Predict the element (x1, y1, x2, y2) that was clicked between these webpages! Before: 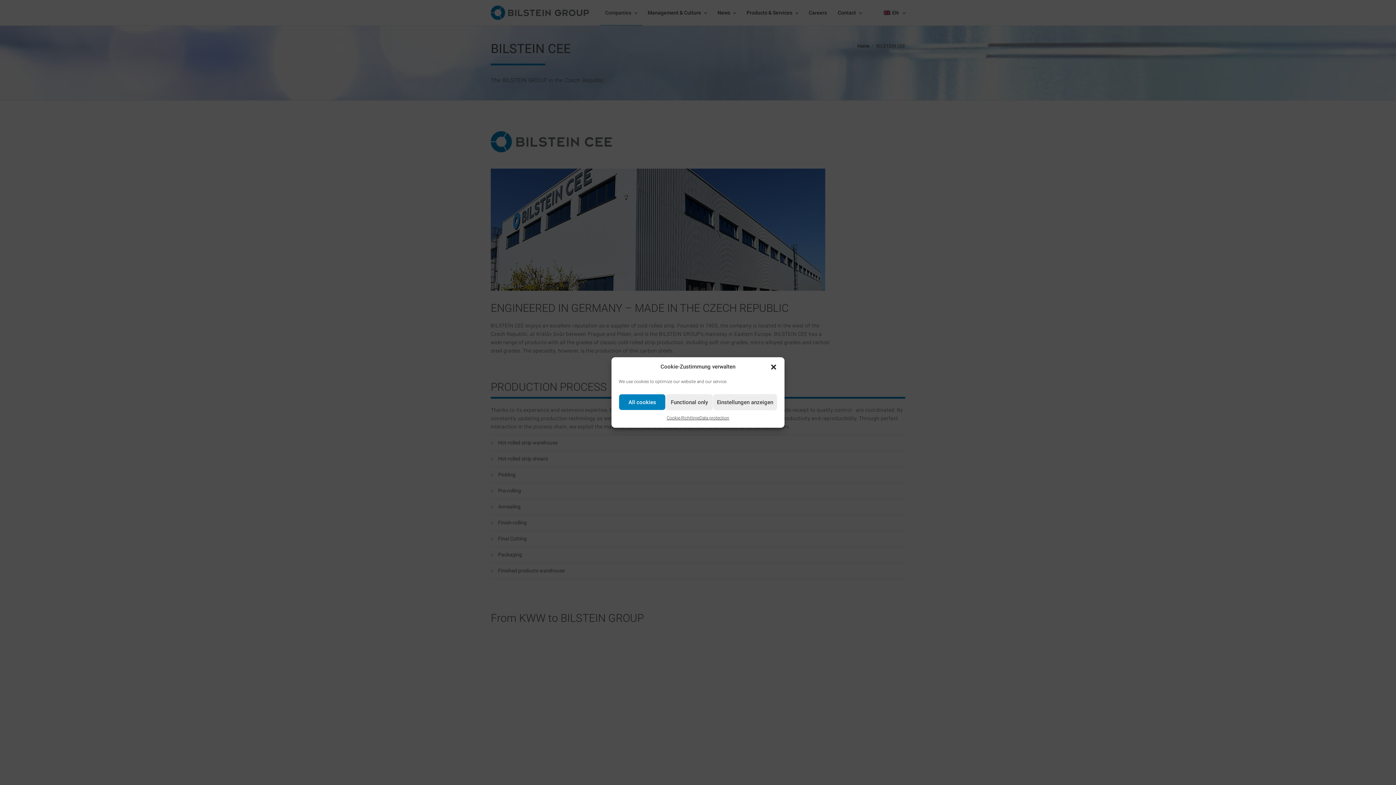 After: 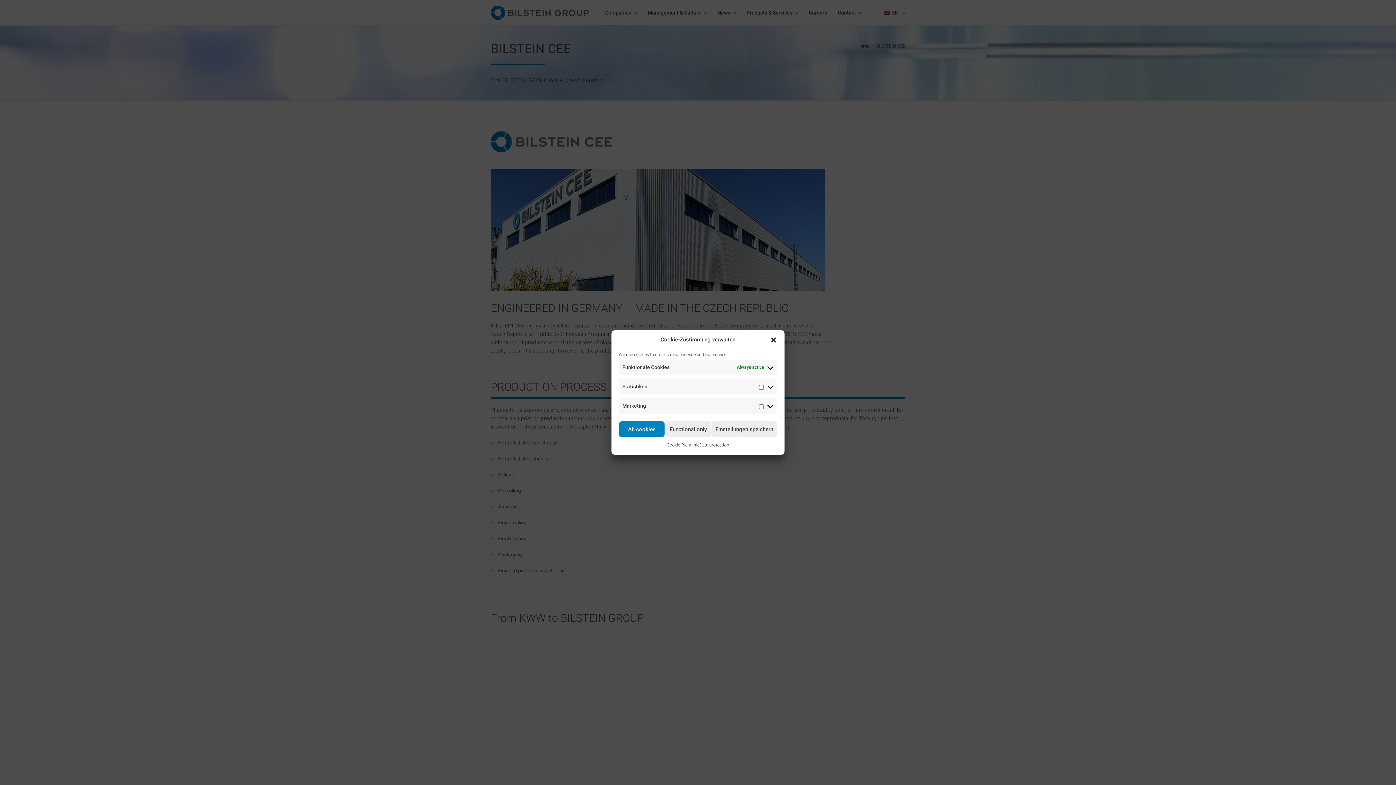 Action: label: Einstellungen anzeigen bbox: (713, 394, 777, 410)